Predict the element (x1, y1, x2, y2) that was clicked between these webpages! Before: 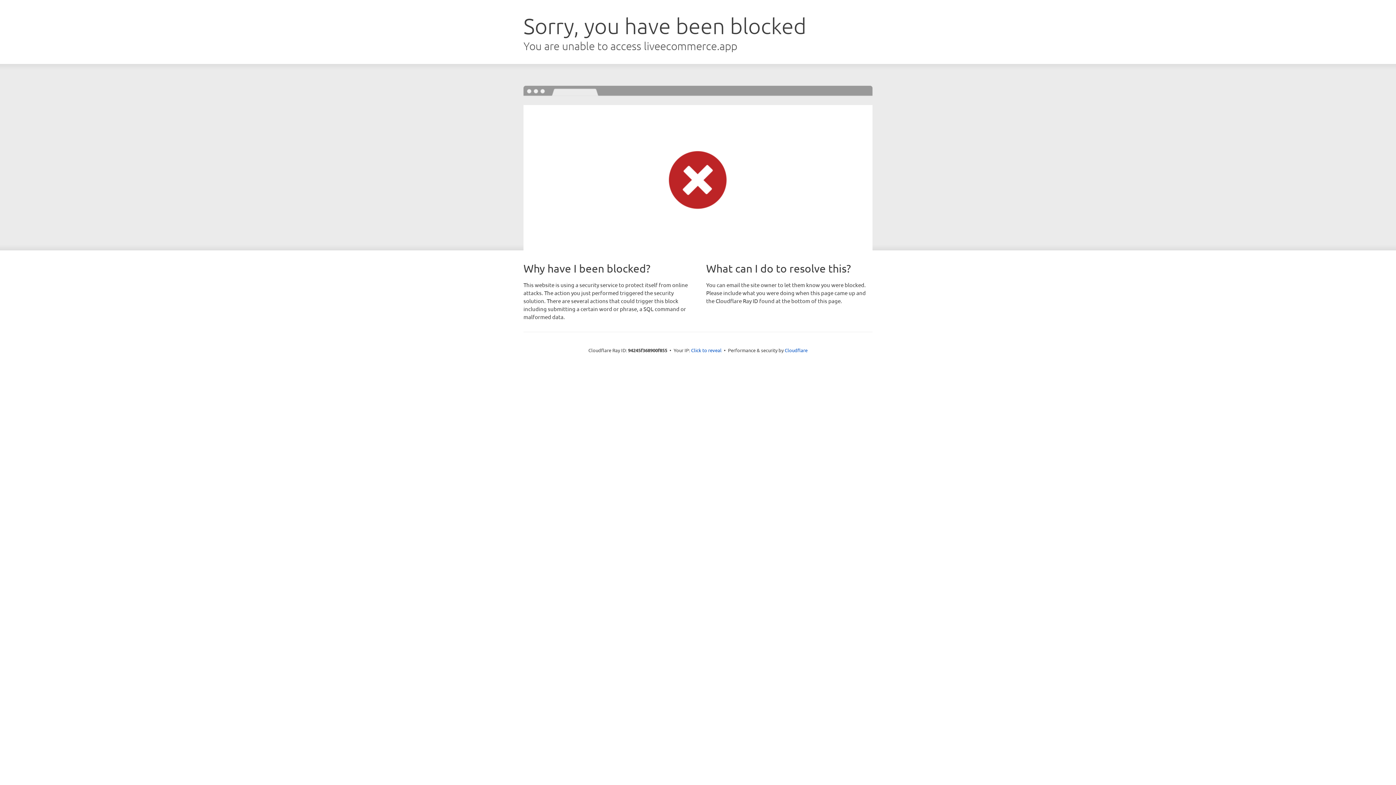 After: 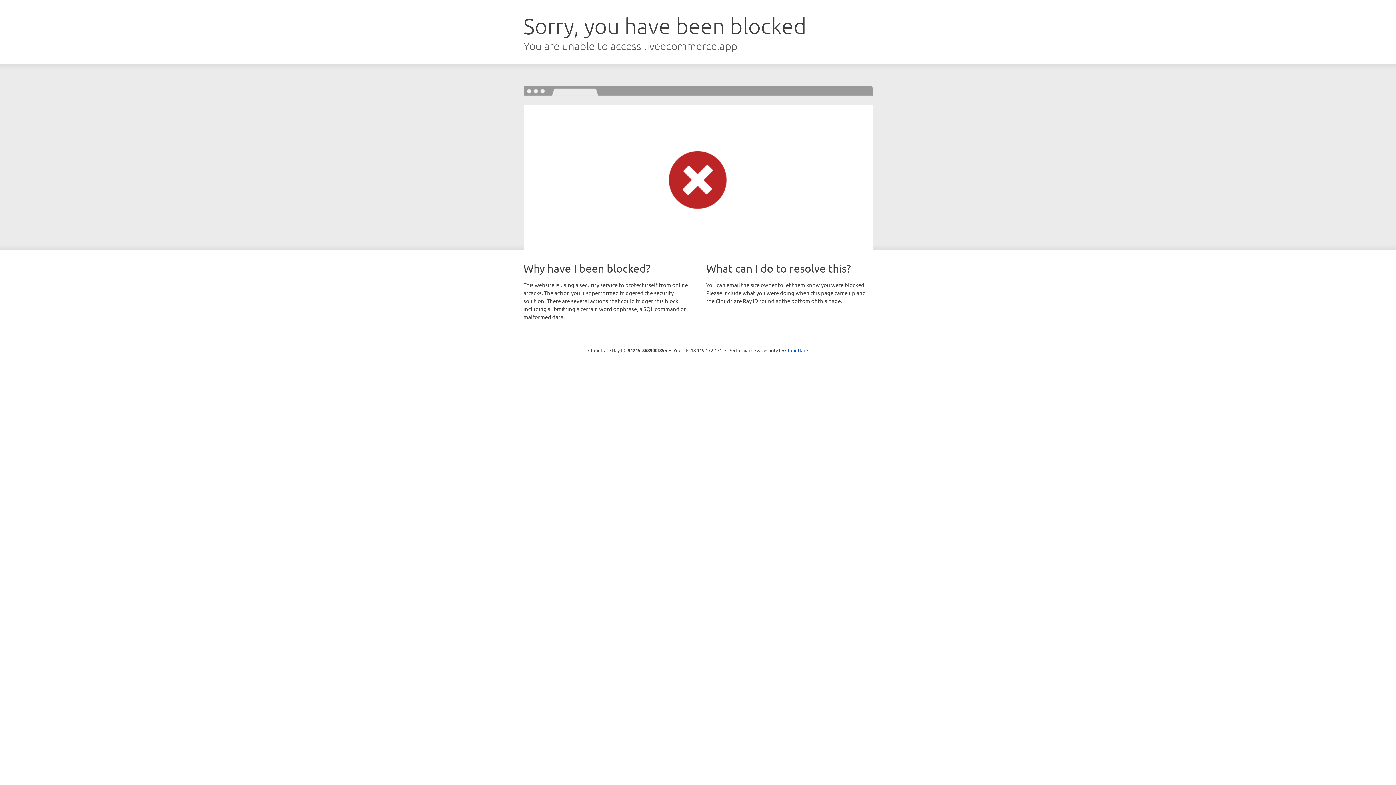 Action: bbox: (691, 346, 721, 353) label: Click to reveal